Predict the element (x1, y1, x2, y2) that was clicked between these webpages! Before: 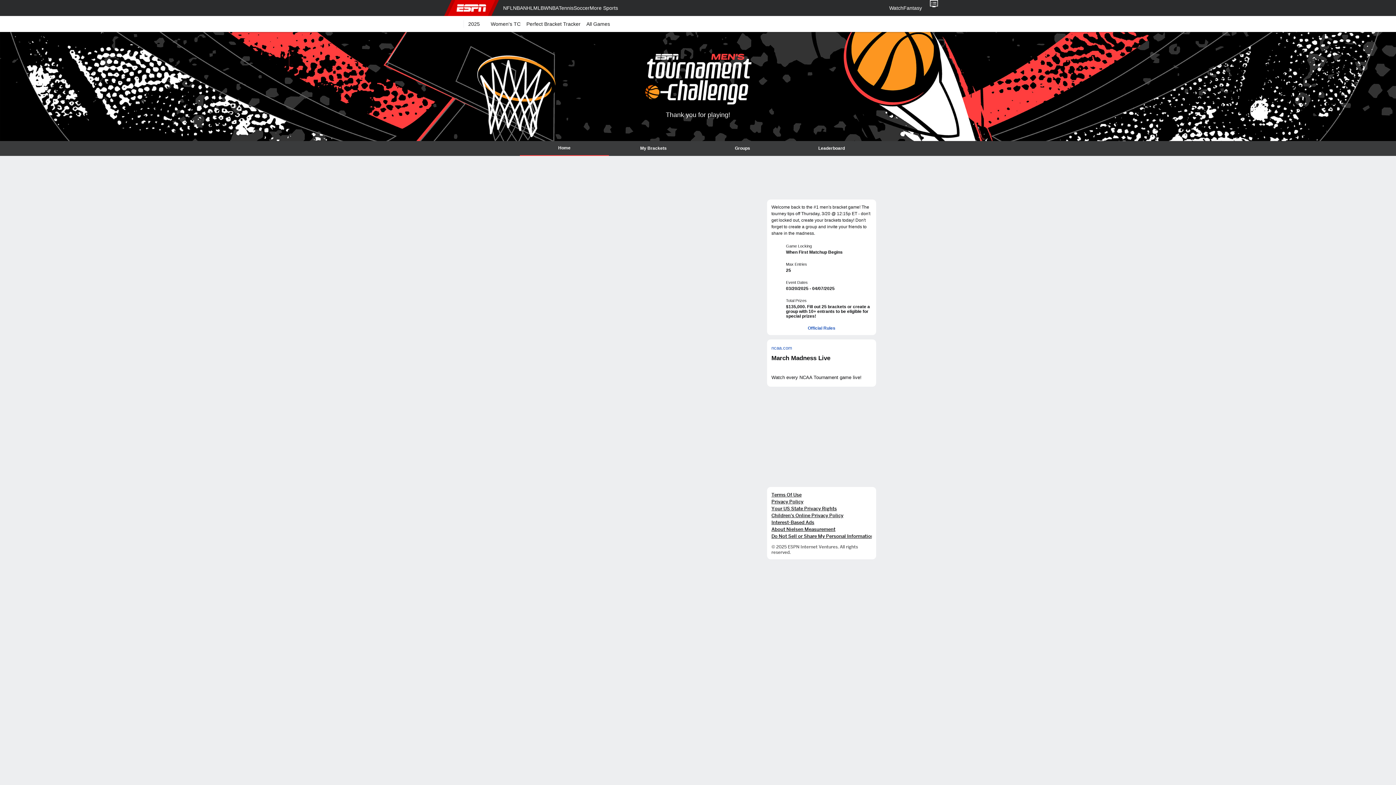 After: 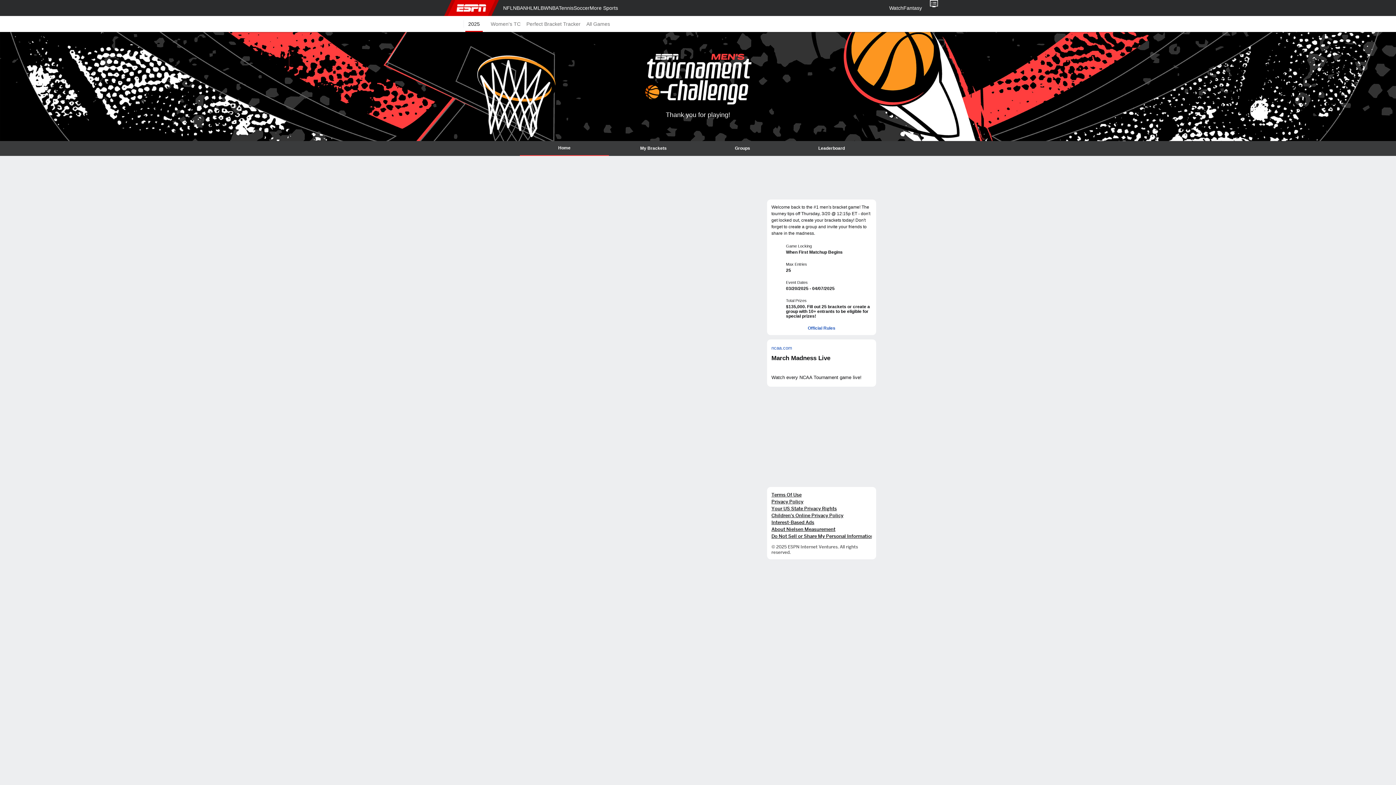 Action: label: 2025 bbox: (482, 16, 488, 32)